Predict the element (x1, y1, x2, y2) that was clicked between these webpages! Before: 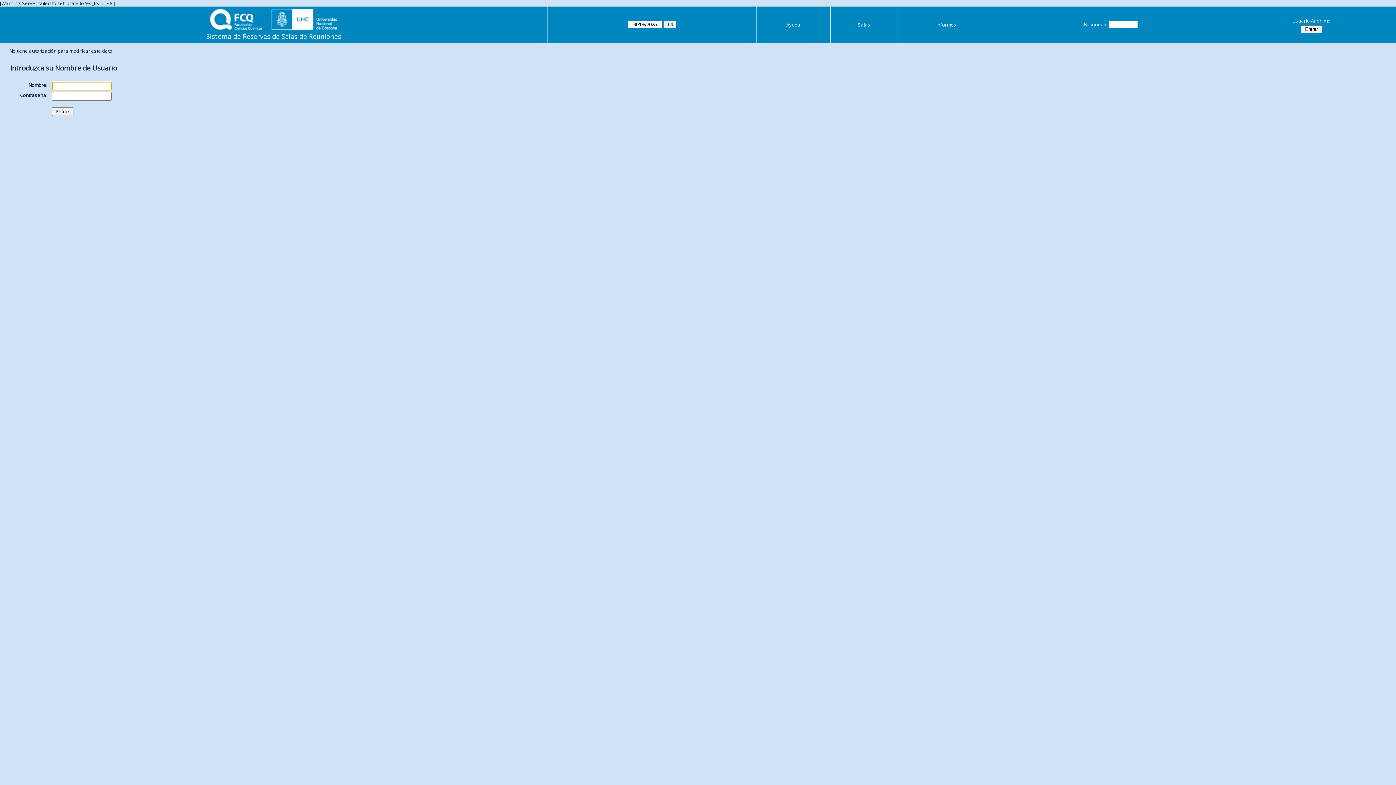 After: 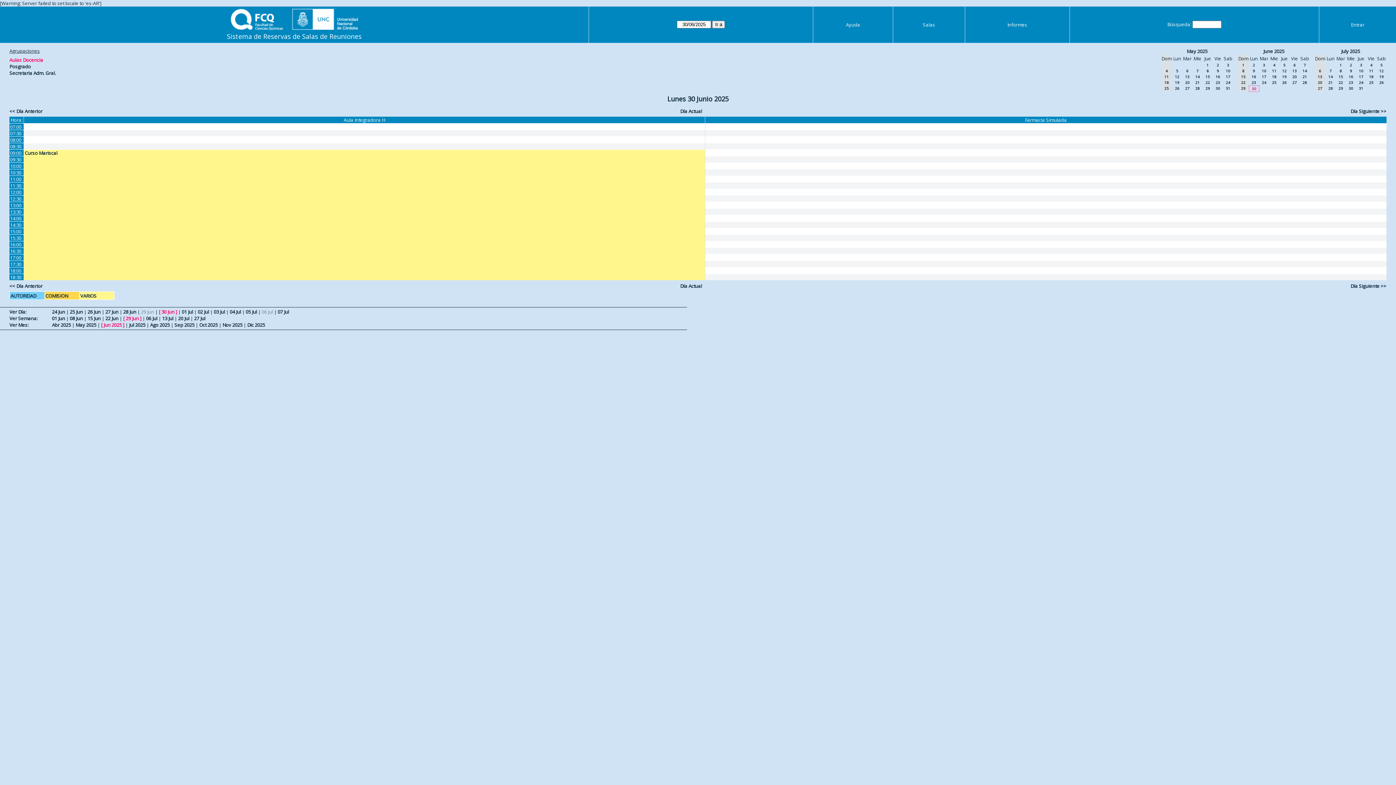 Action: label: Sistema de Reservas de Salas de Reuniones bbox: (206, 32, 341, 40)